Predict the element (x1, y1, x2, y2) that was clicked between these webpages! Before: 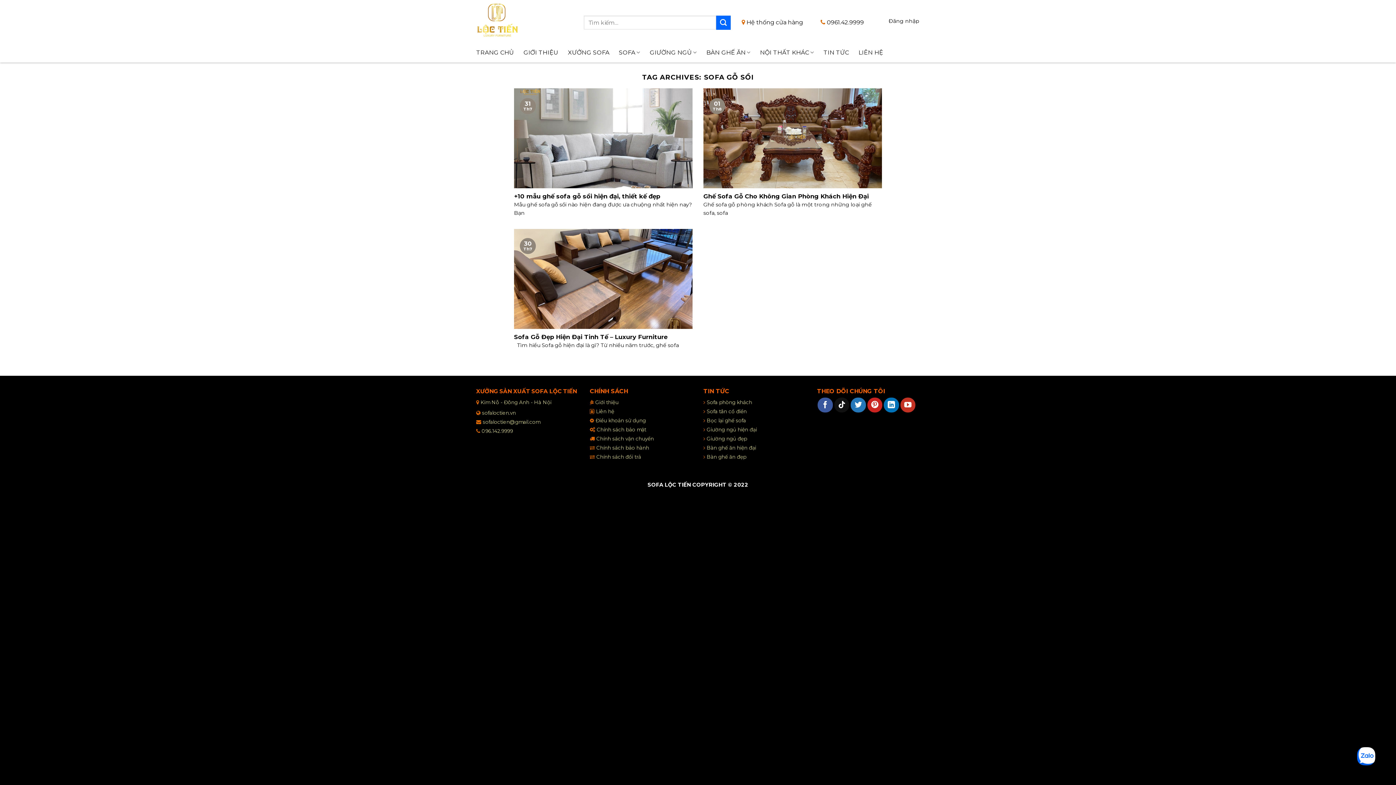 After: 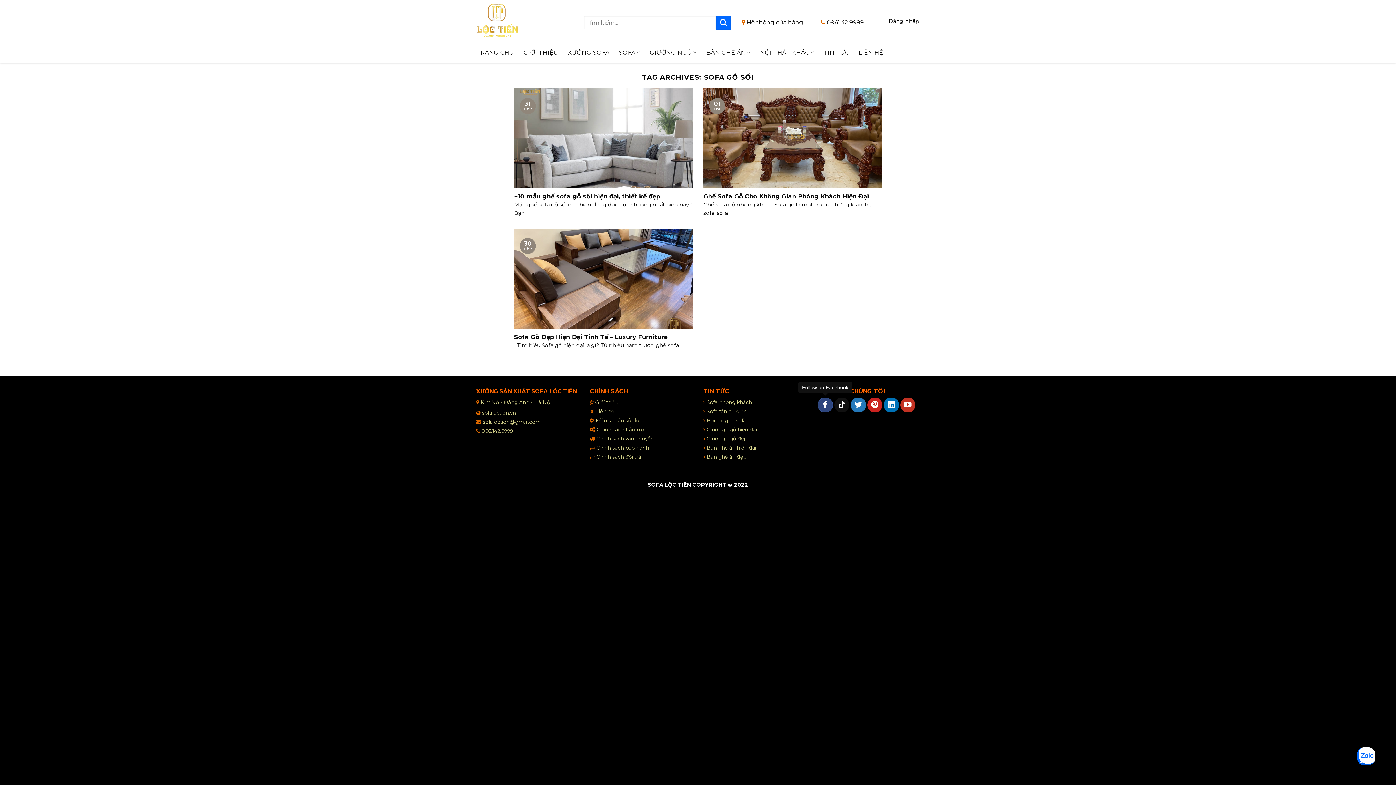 Action: label: Follow on Facebook bbox: (817, 397, 833, 412)